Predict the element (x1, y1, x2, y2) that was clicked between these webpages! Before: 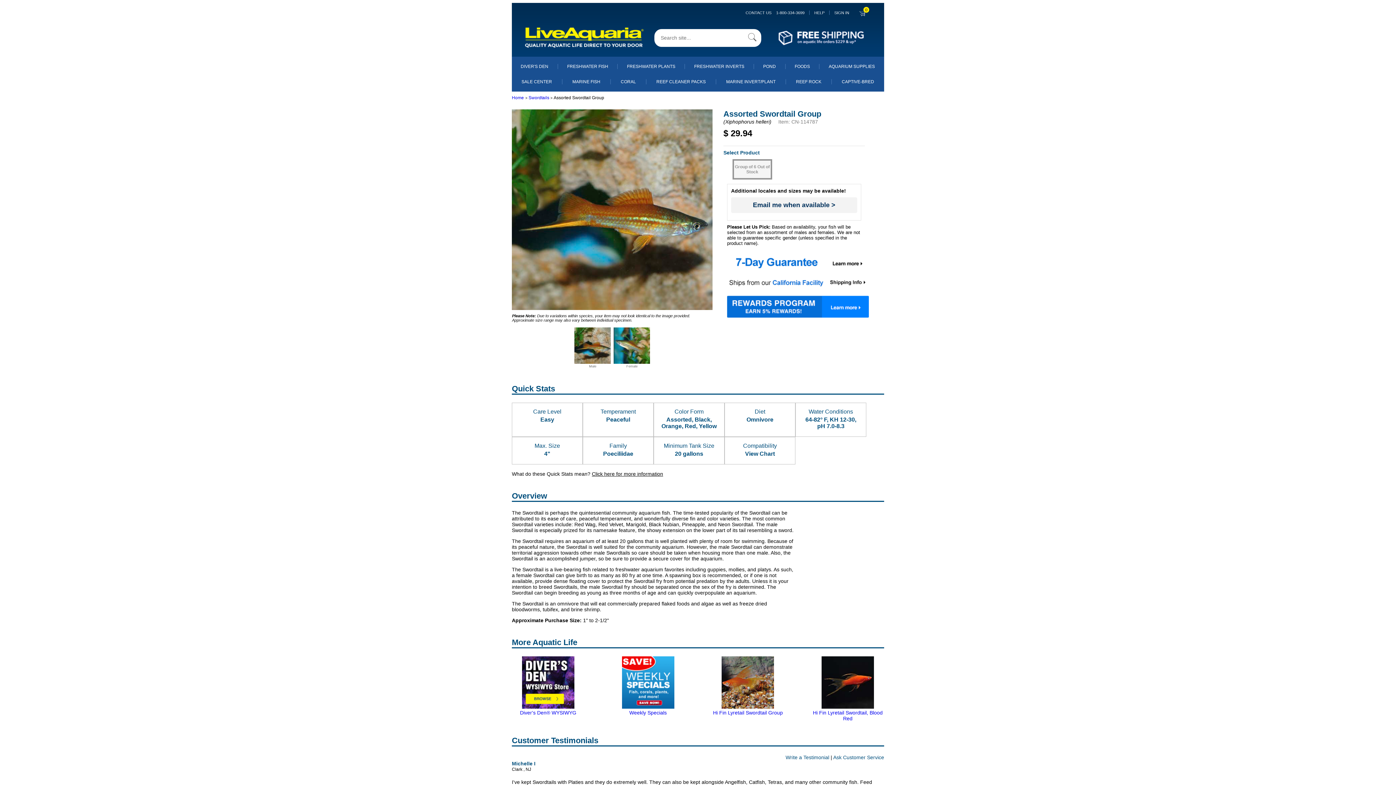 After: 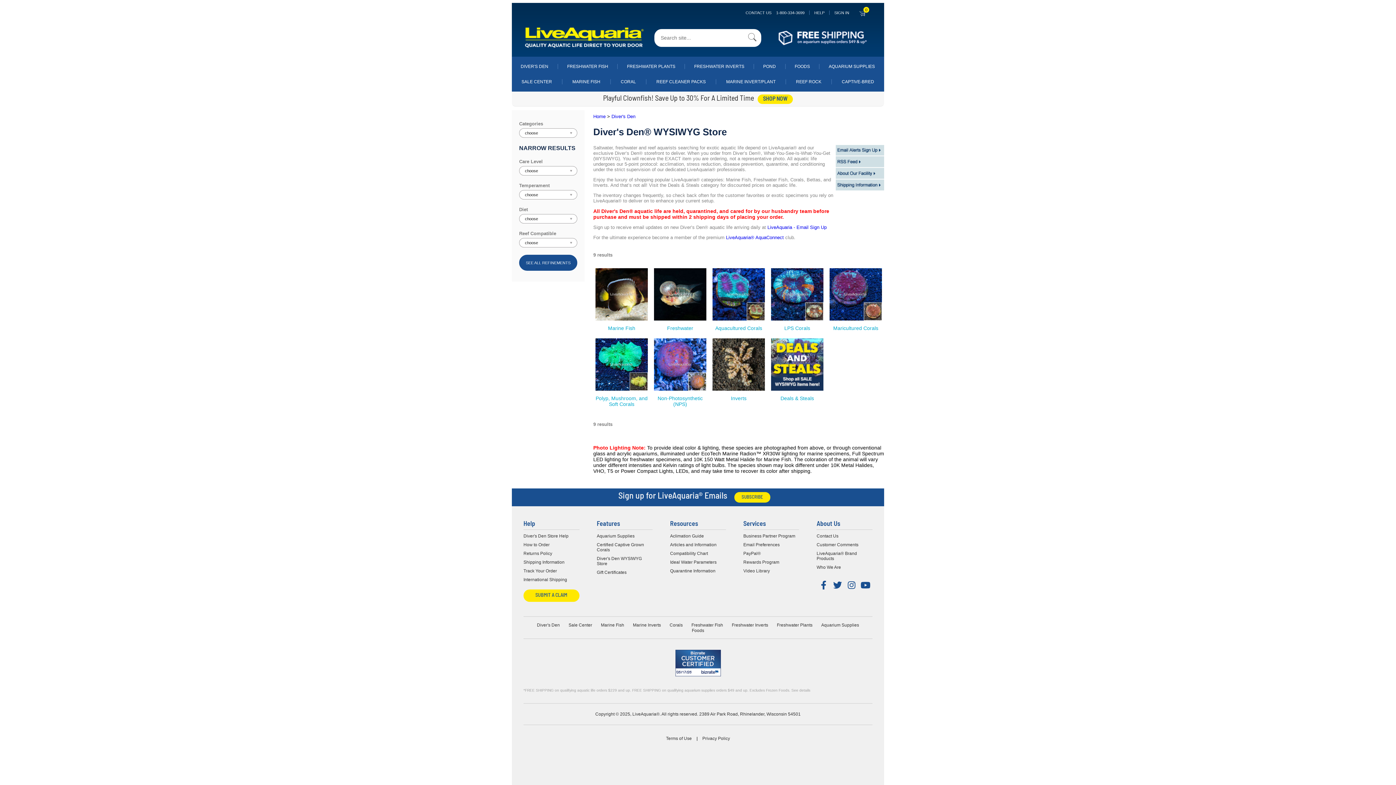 Action: label: 
Diver's Den® WYSIWYG bbox: (520, 704, 576, 716)